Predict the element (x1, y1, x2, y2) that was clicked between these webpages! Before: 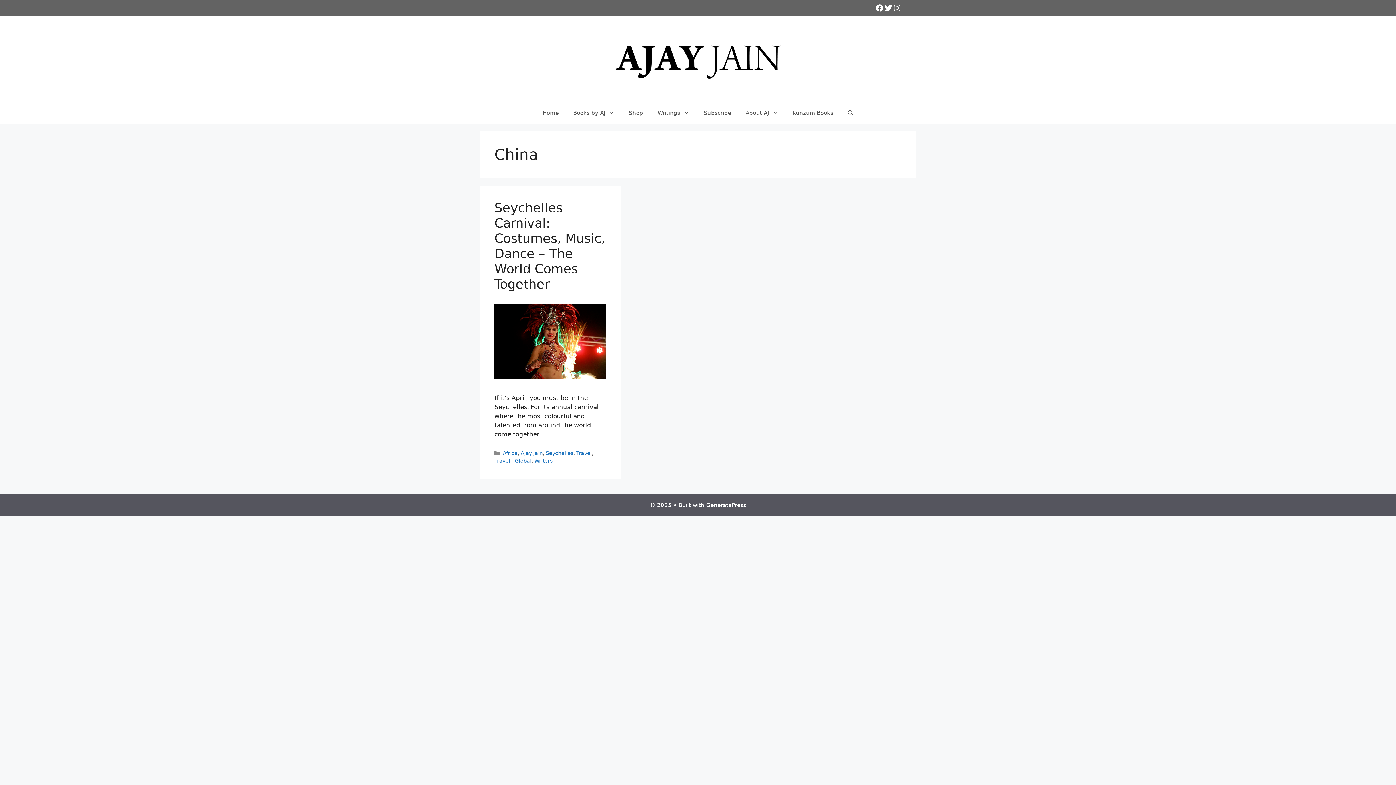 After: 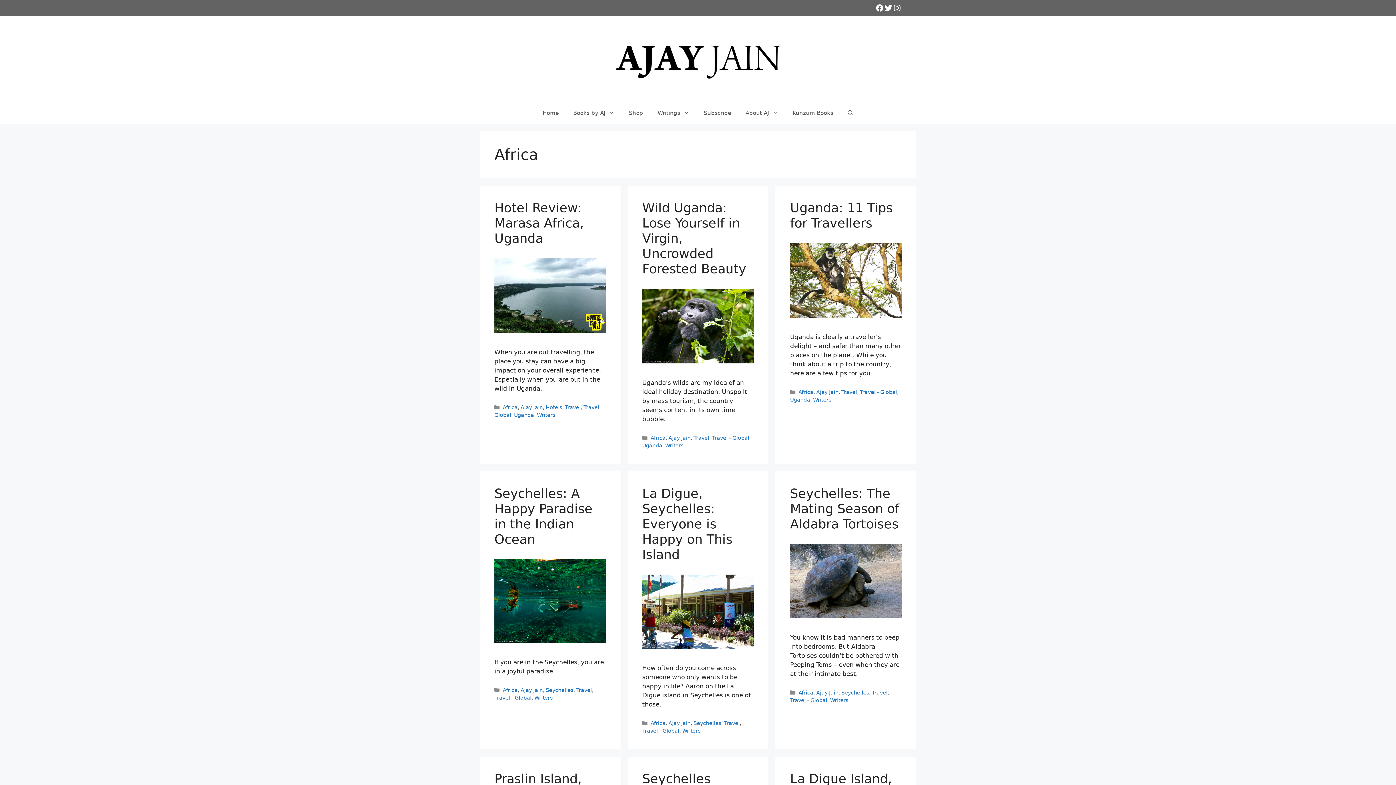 Action: bbox: (502, 450, 517, 456) label: Africa